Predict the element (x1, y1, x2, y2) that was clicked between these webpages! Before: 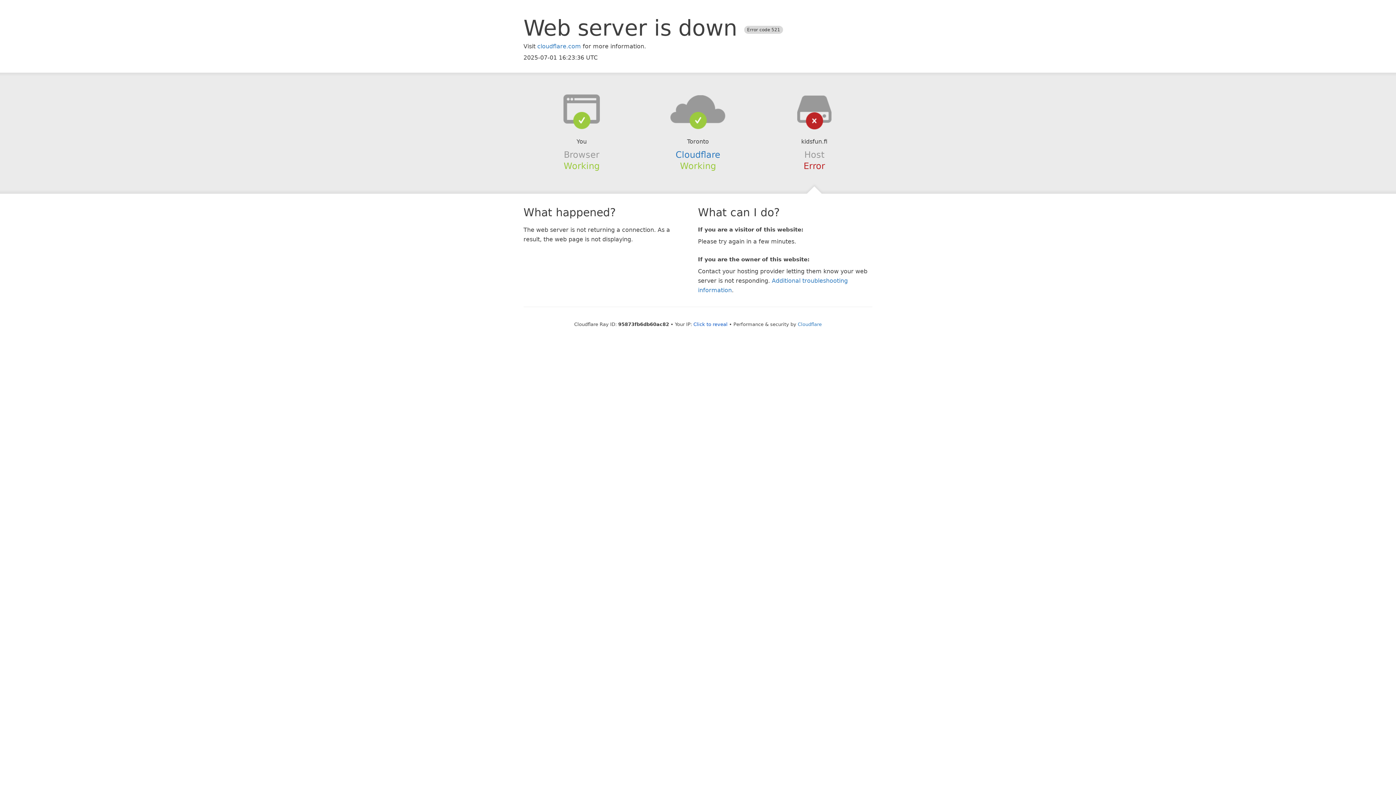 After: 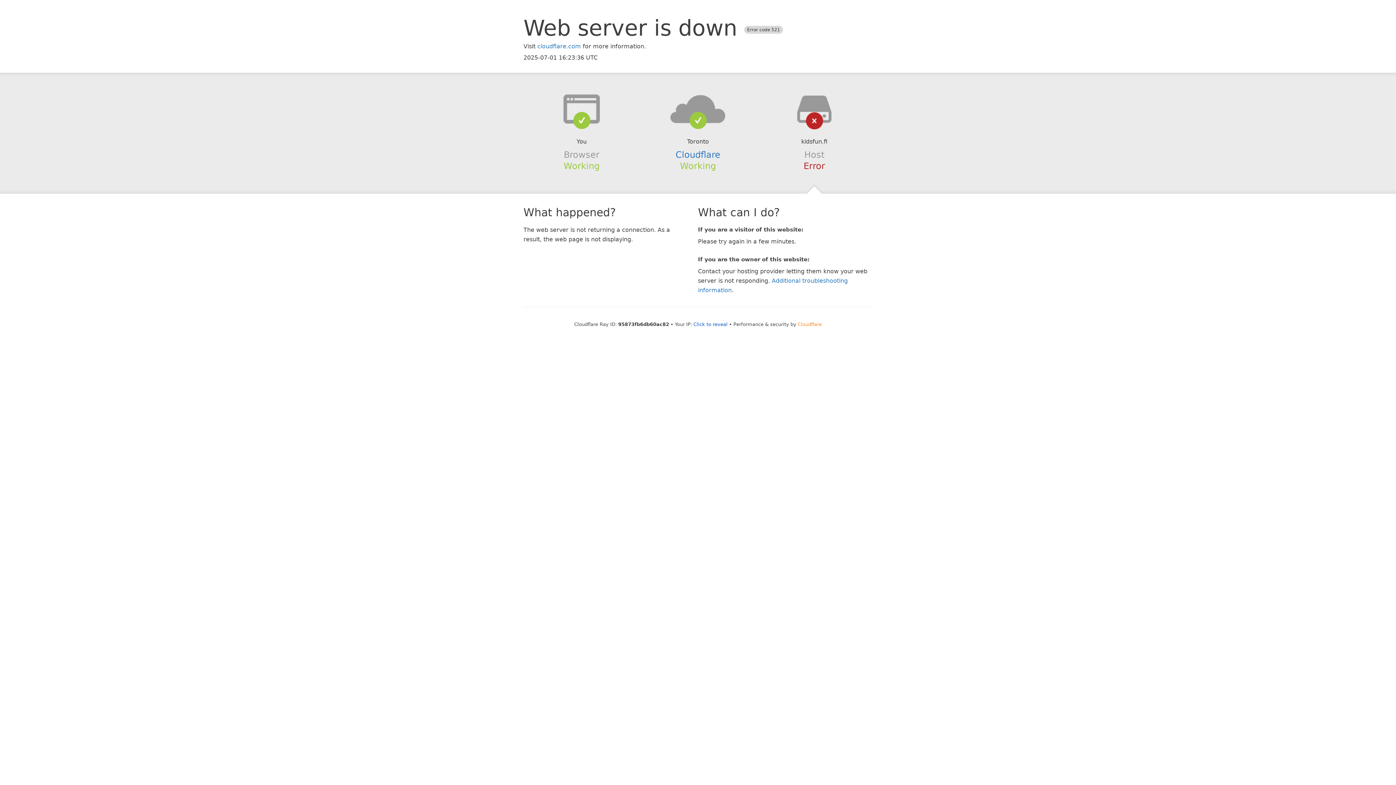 Action: bbox: (798, 321, 822, 327) label: Cloudflare